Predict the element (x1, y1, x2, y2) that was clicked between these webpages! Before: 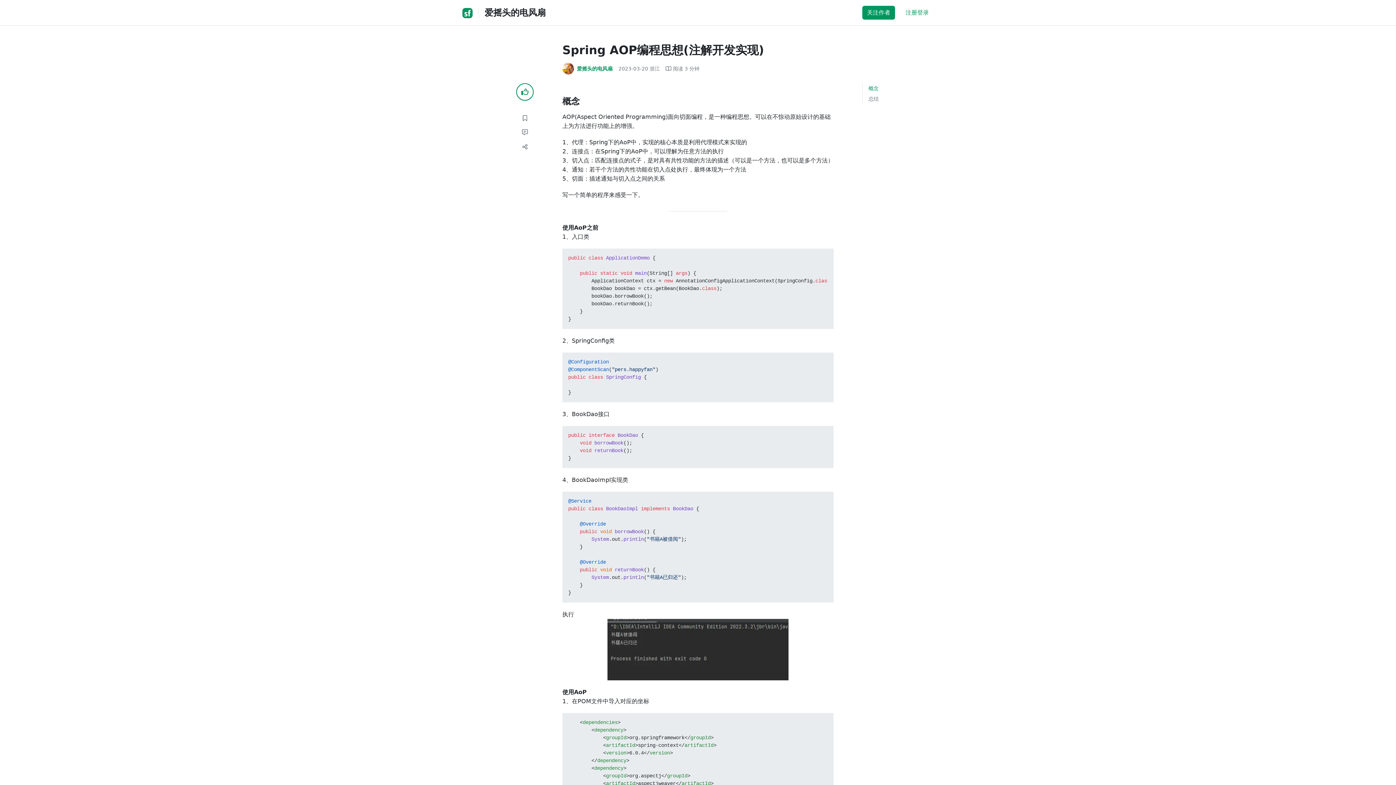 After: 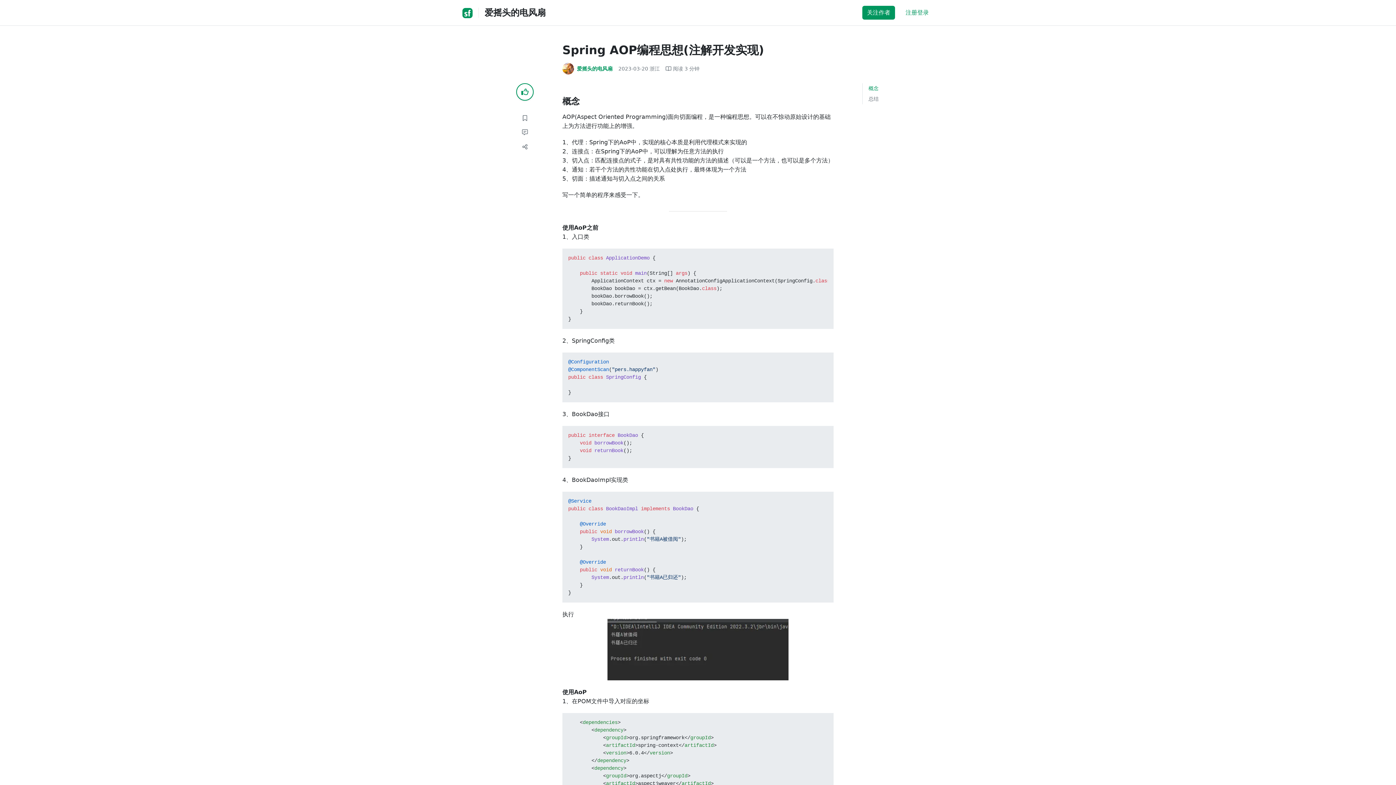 Action: label: Spring AOP编程思想(注解开发实现) bbox: (562, 43, 764, 57)